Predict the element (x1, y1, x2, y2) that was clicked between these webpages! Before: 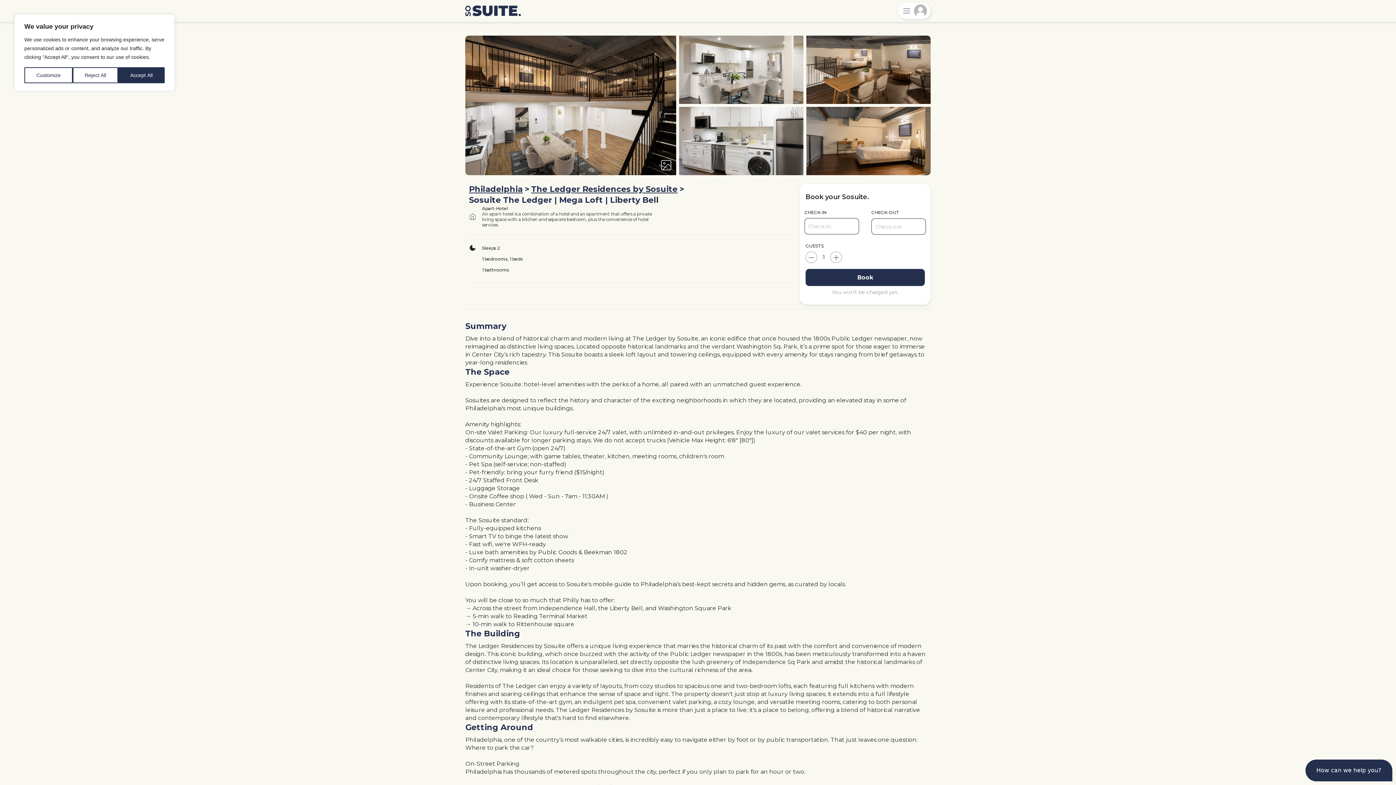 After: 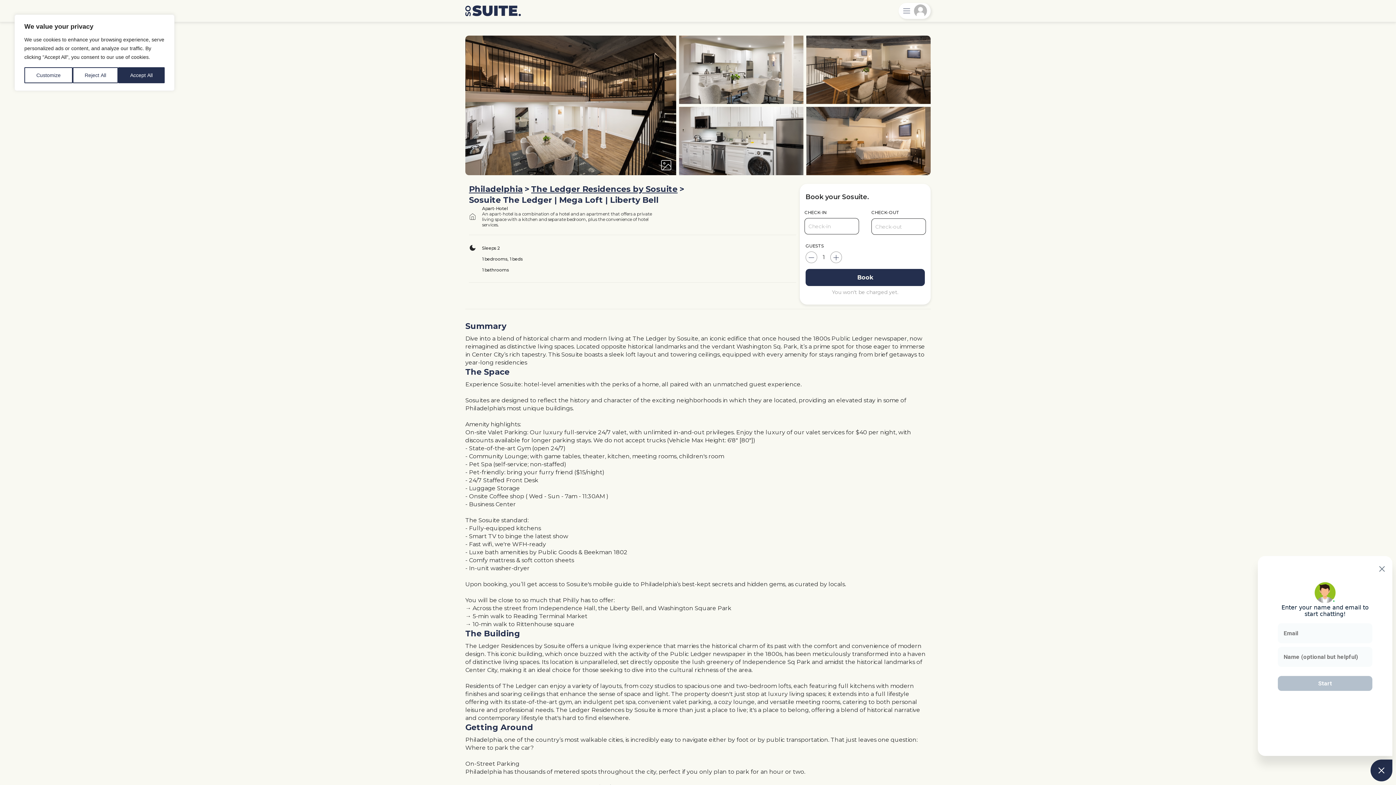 Action: bbox: (1305, 760, 1392, 781) label: How can we help you?
●